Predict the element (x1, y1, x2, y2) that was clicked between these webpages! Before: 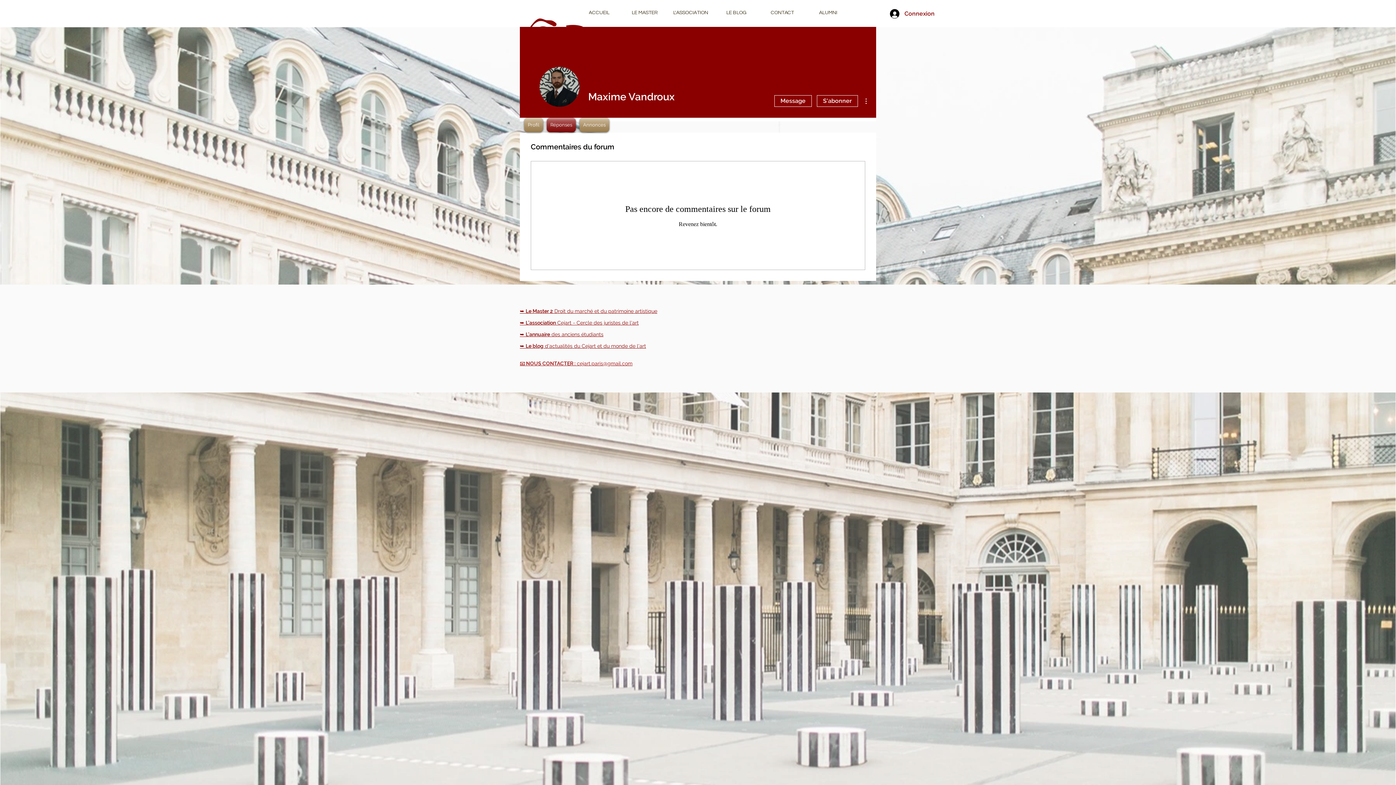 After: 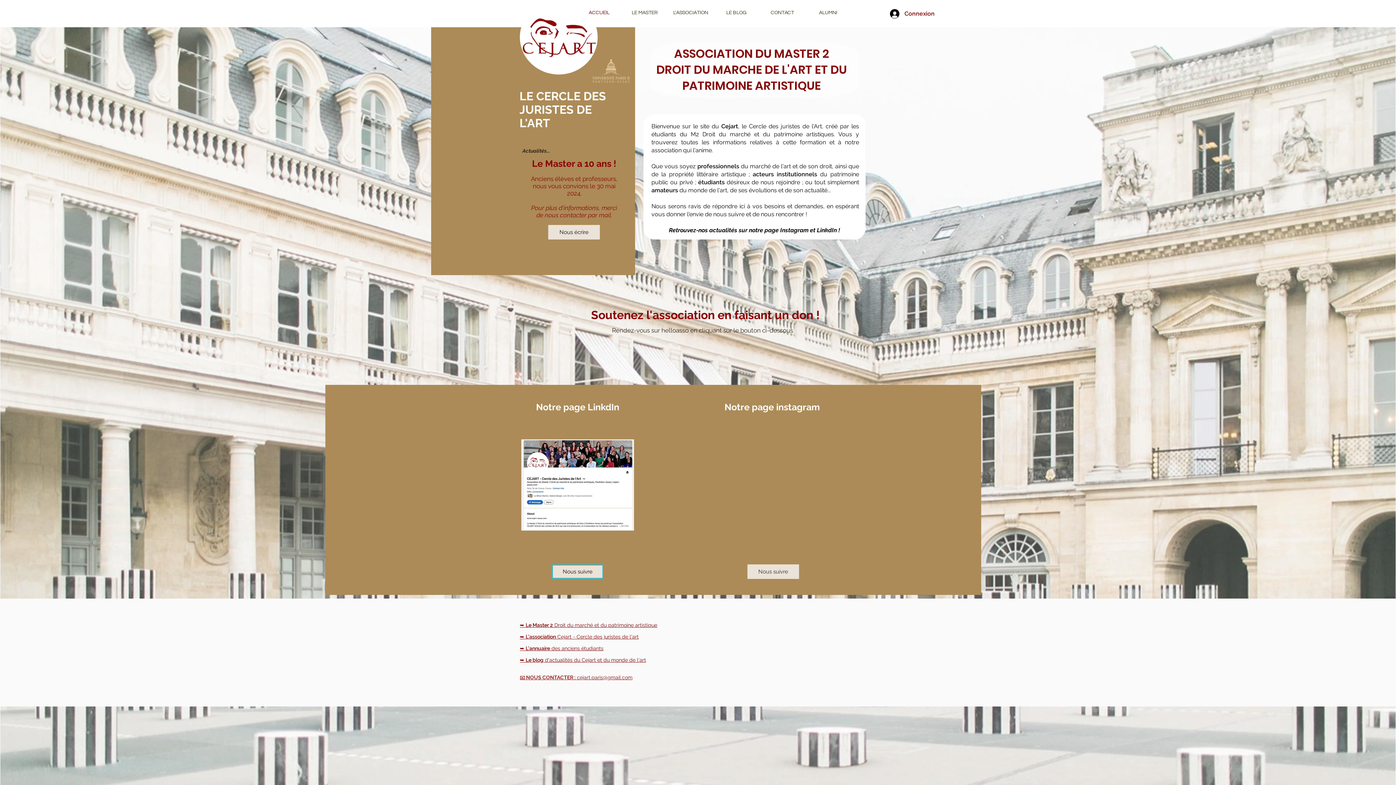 Action: bbox: (576, 8, 622, 17) label: ACCUEIL